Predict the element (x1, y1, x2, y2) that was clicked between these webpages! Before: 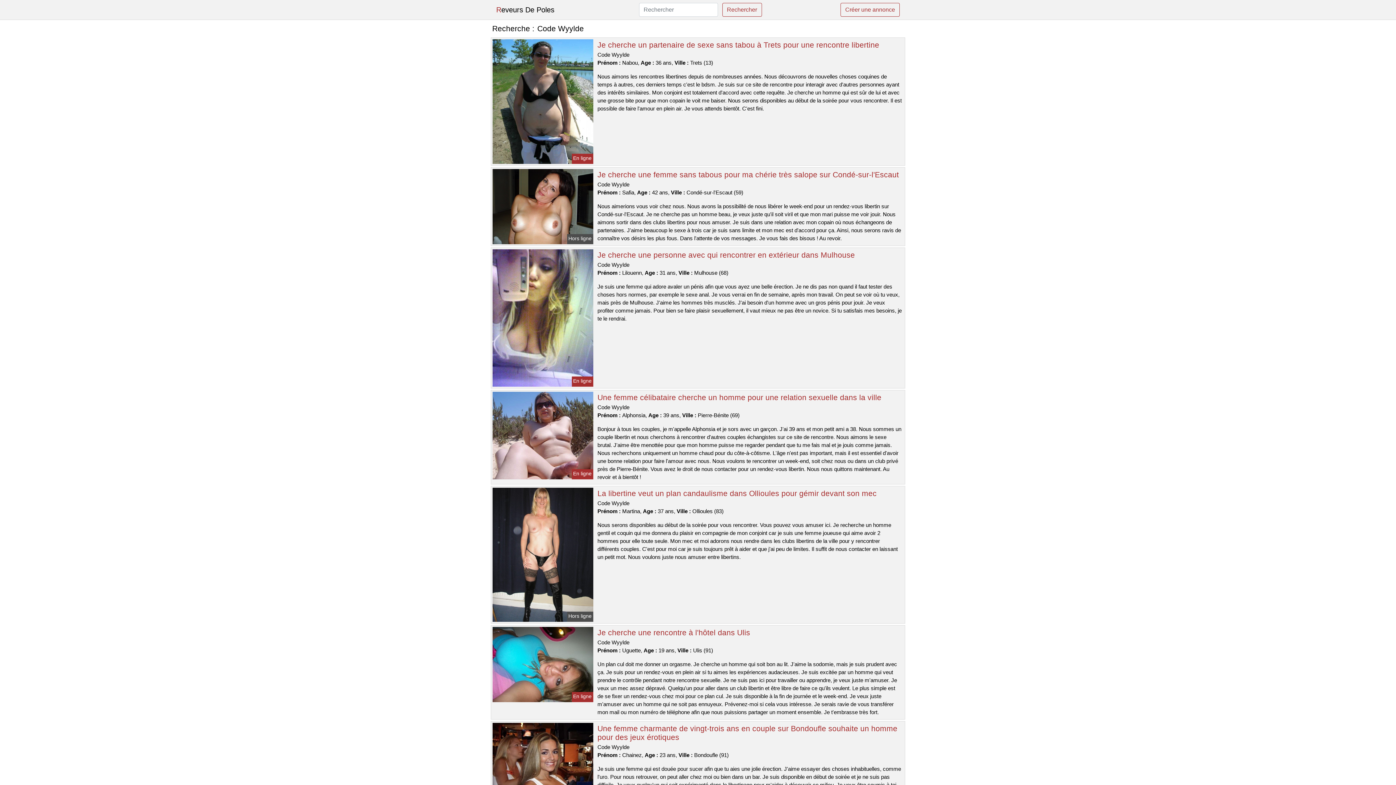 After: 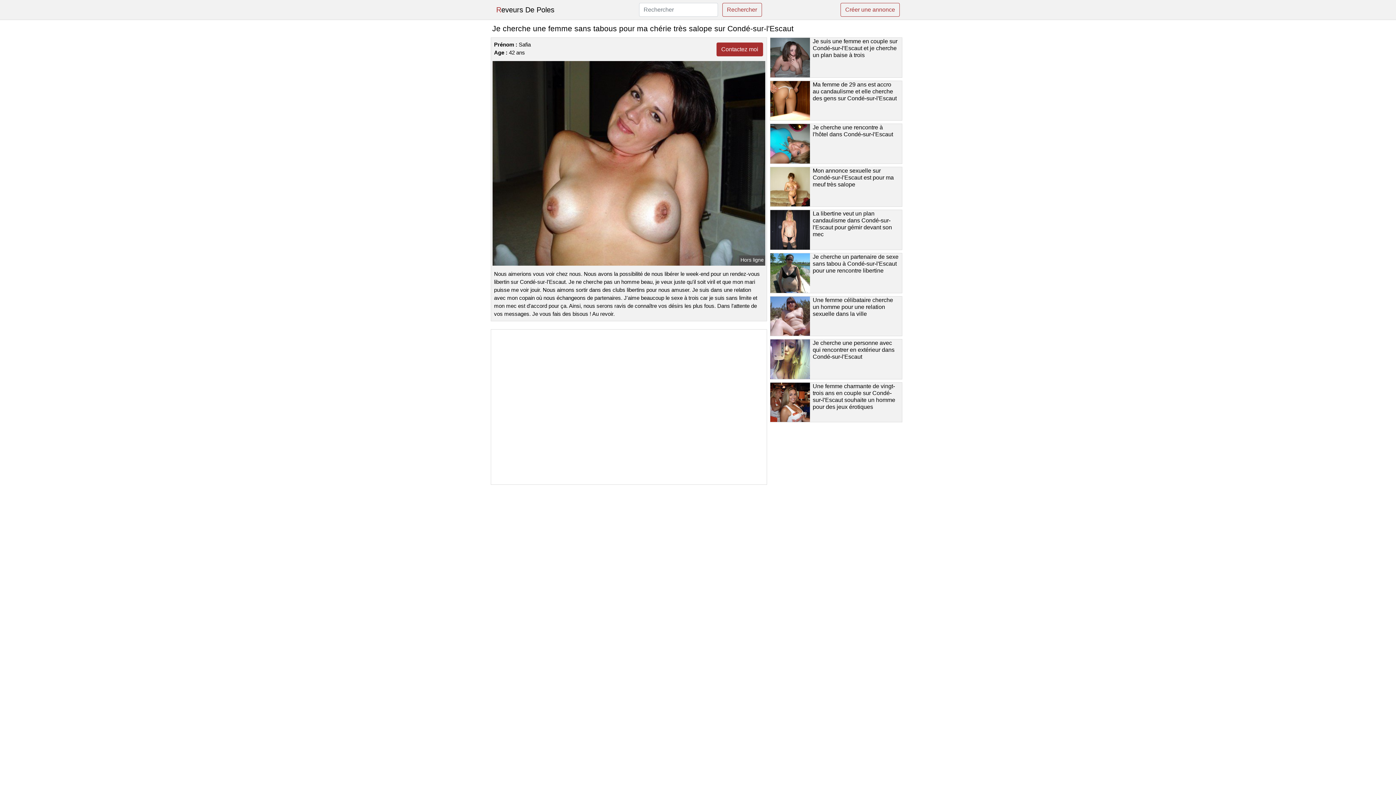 Action: label: Je cherche une femme sans tabous pour ma chérie très salope sur Condé-sur-l'Escaut bbox: (597, 170, 899, 178)